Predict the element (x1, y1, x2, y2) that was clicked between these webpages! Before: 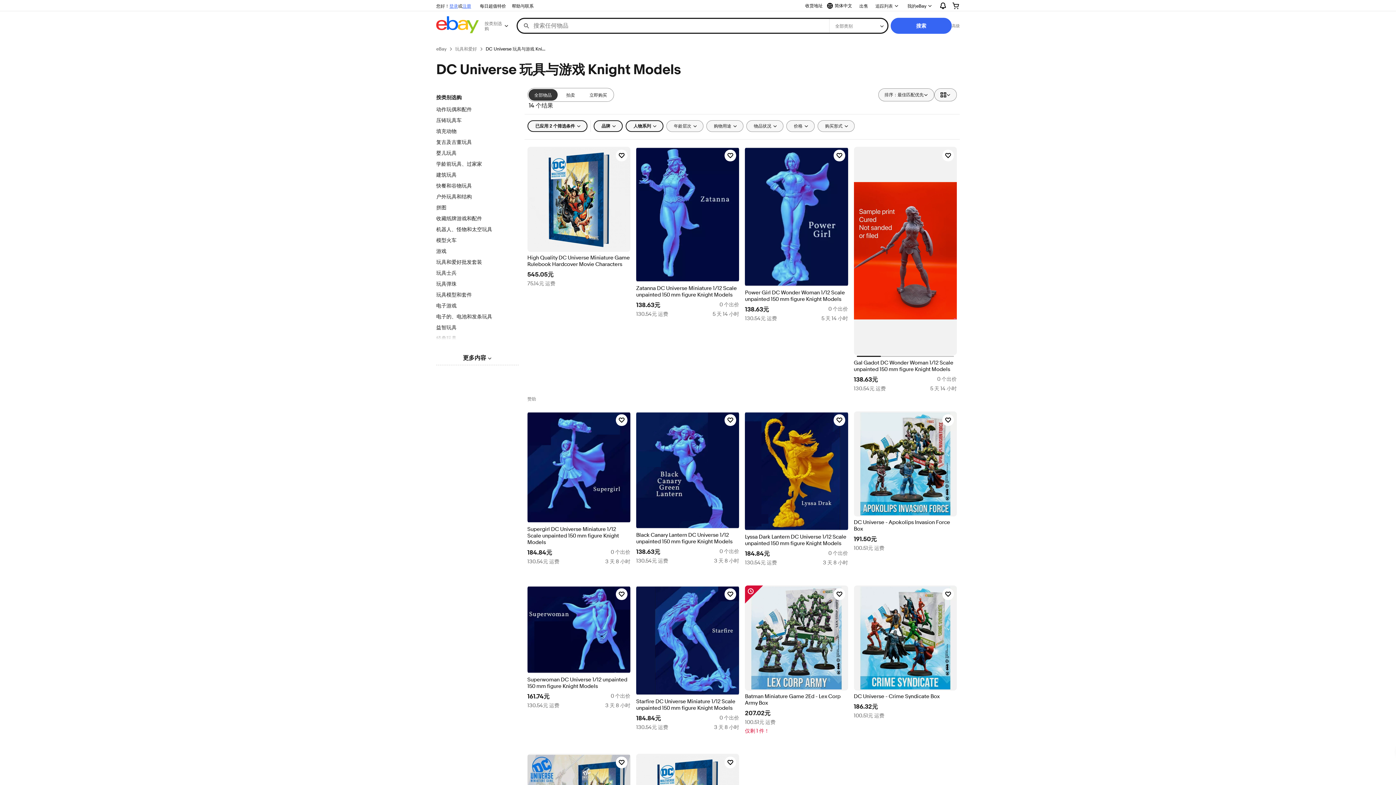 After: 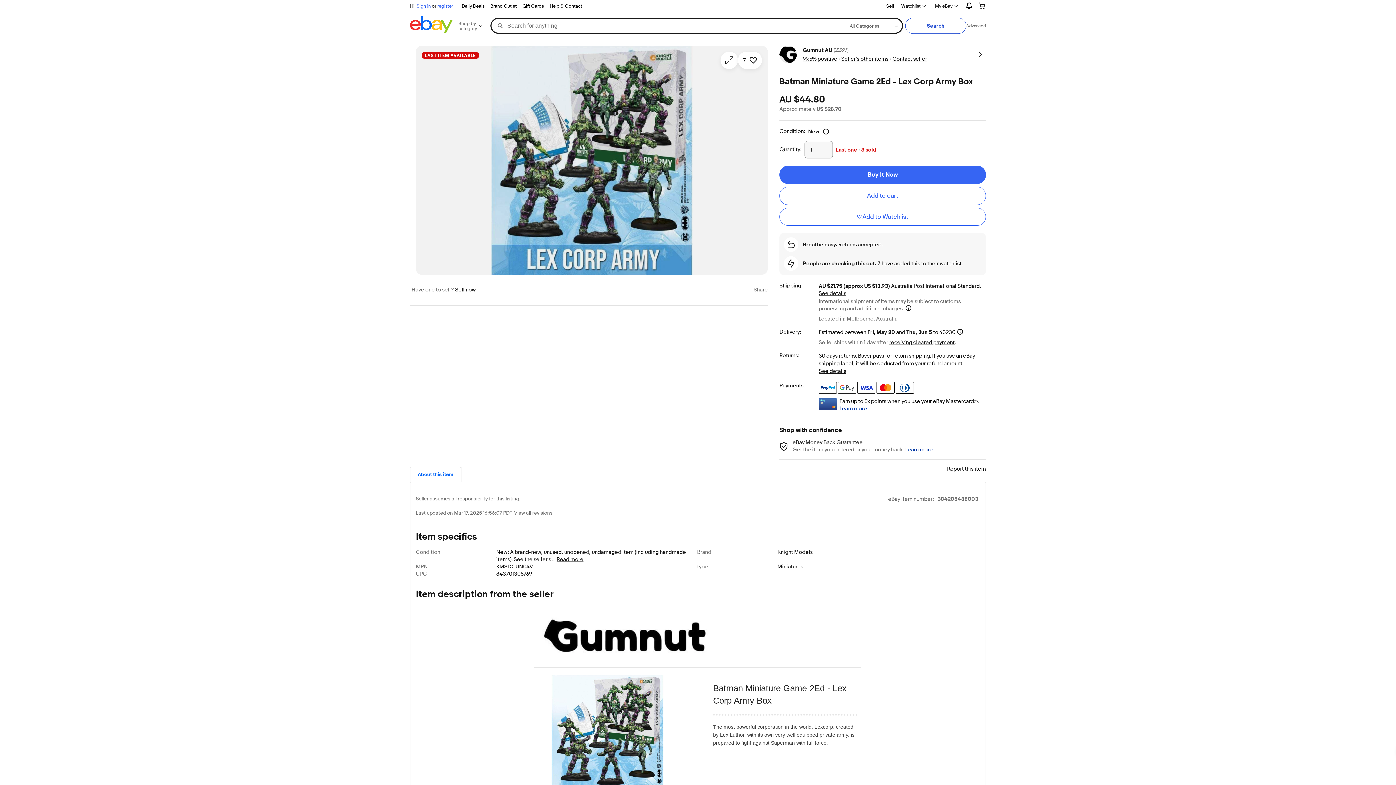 Action: bbox: (745, 585, 848, 690)